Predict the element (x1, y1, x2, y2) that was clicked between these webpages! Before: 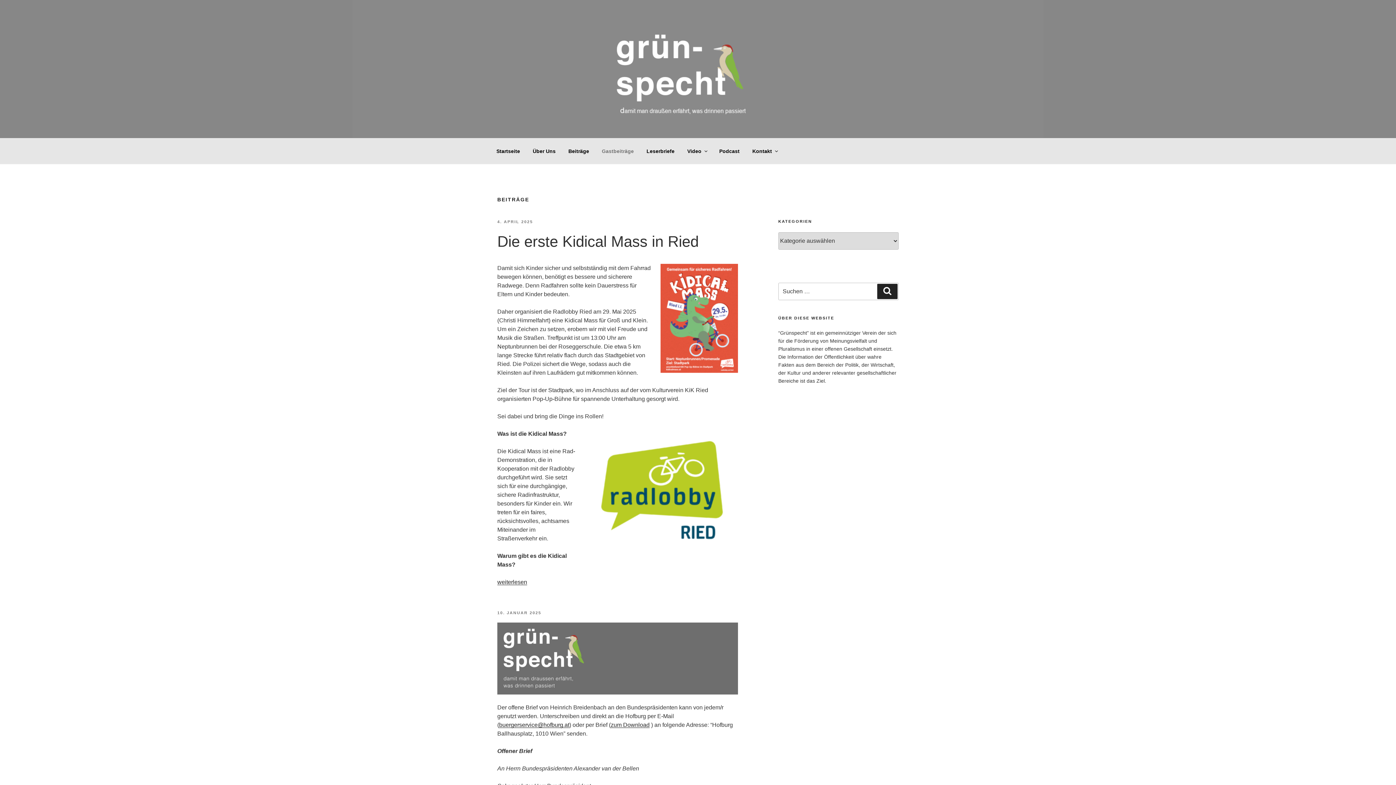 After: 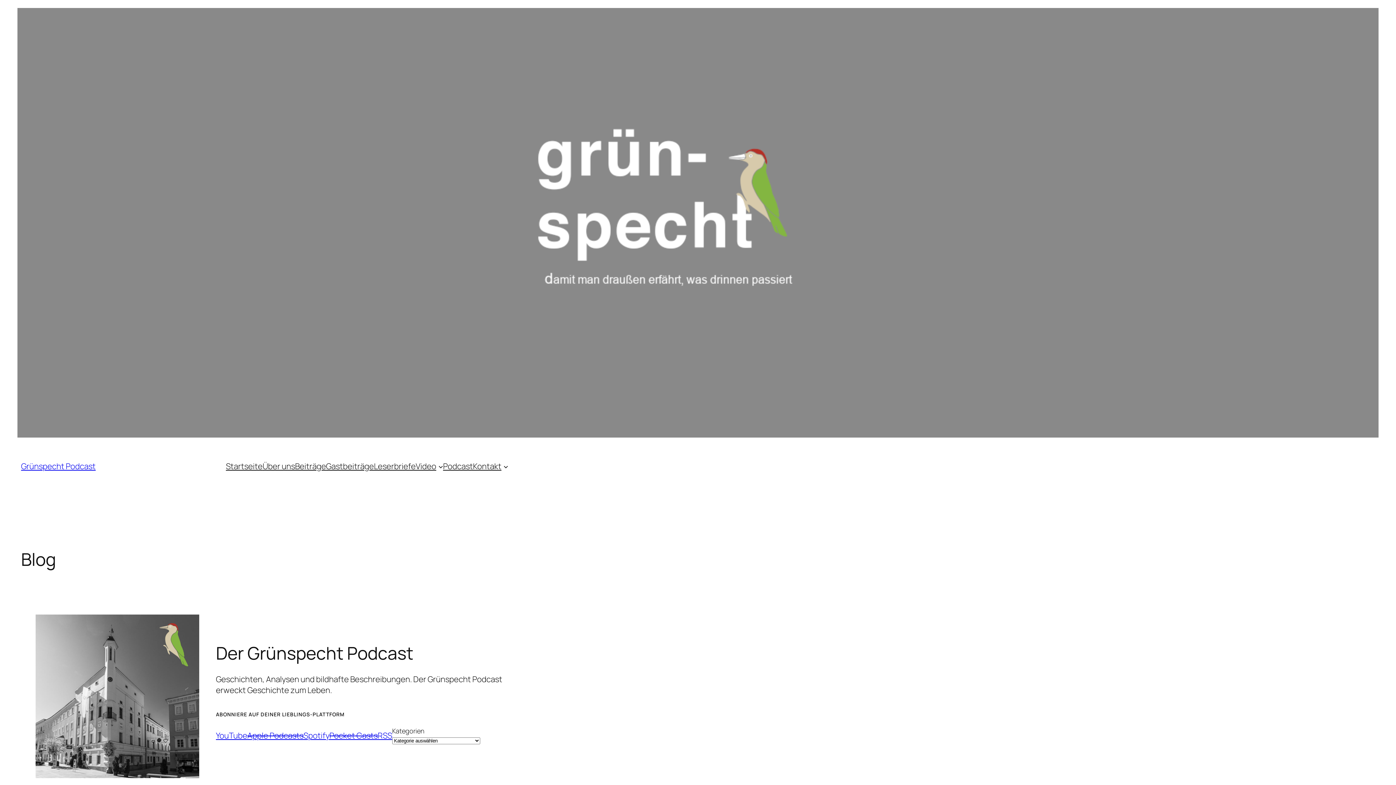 Action: bbox: (713, 142, 746, 160) label: Podcast